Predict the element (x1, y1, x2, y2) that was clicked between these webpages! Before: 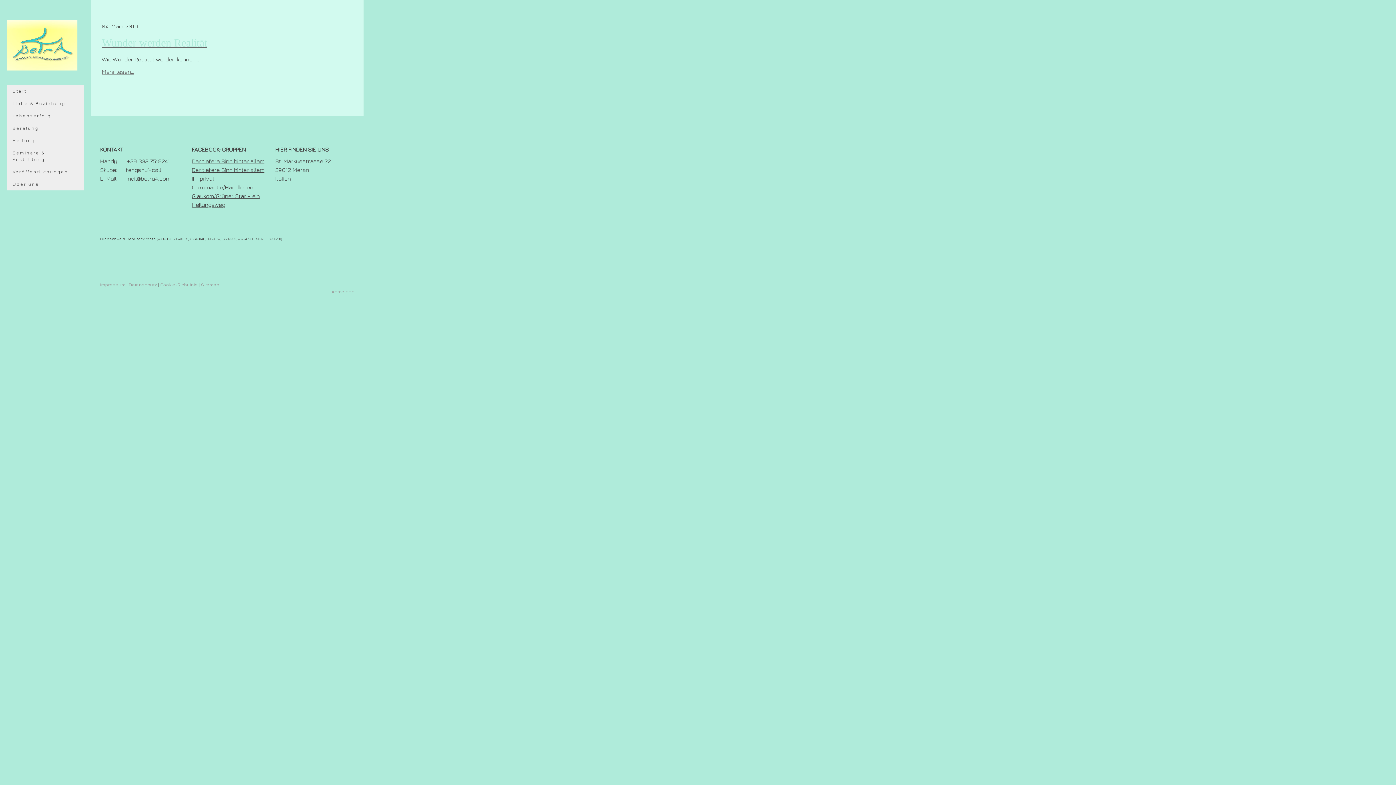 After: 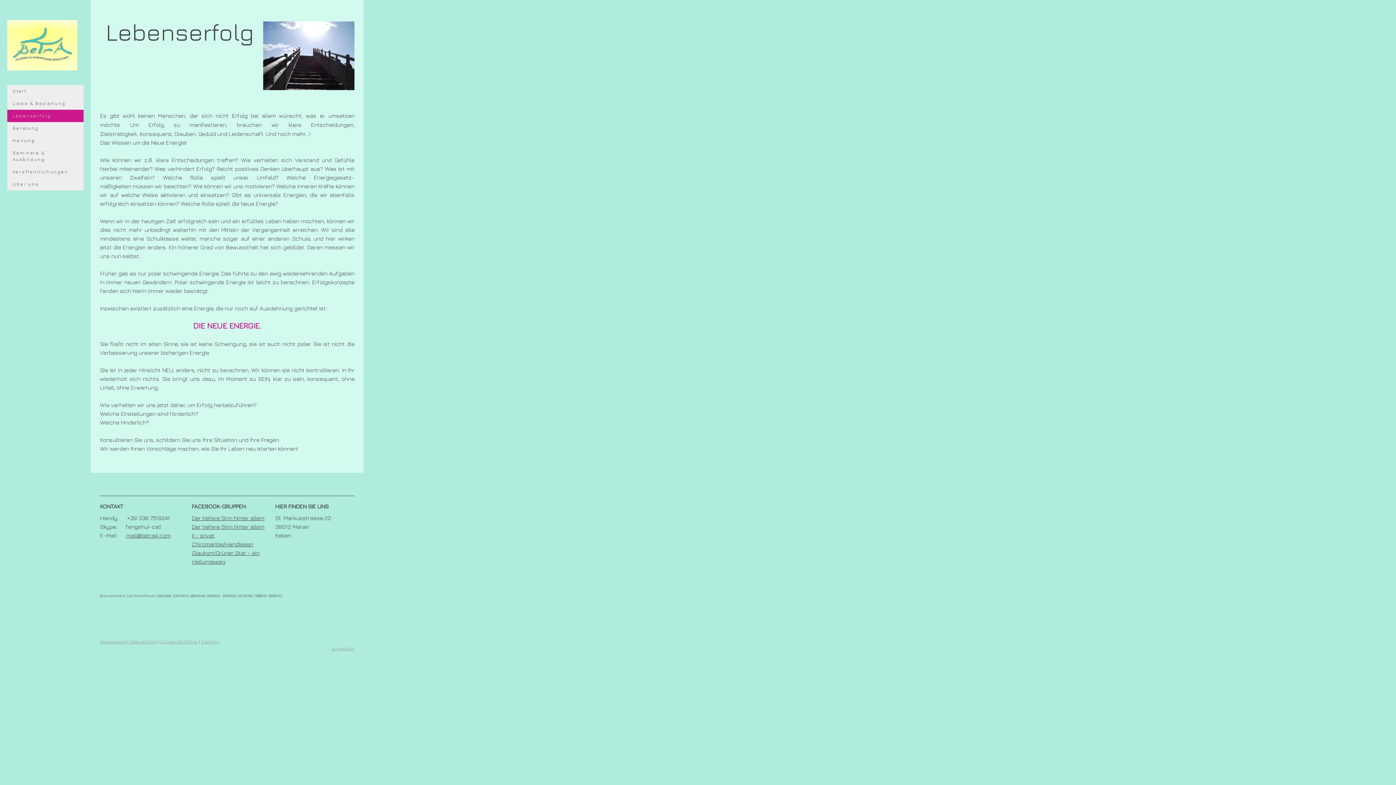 Action: label: Lebenserfolg bbox: (7, 109, 83, 122)